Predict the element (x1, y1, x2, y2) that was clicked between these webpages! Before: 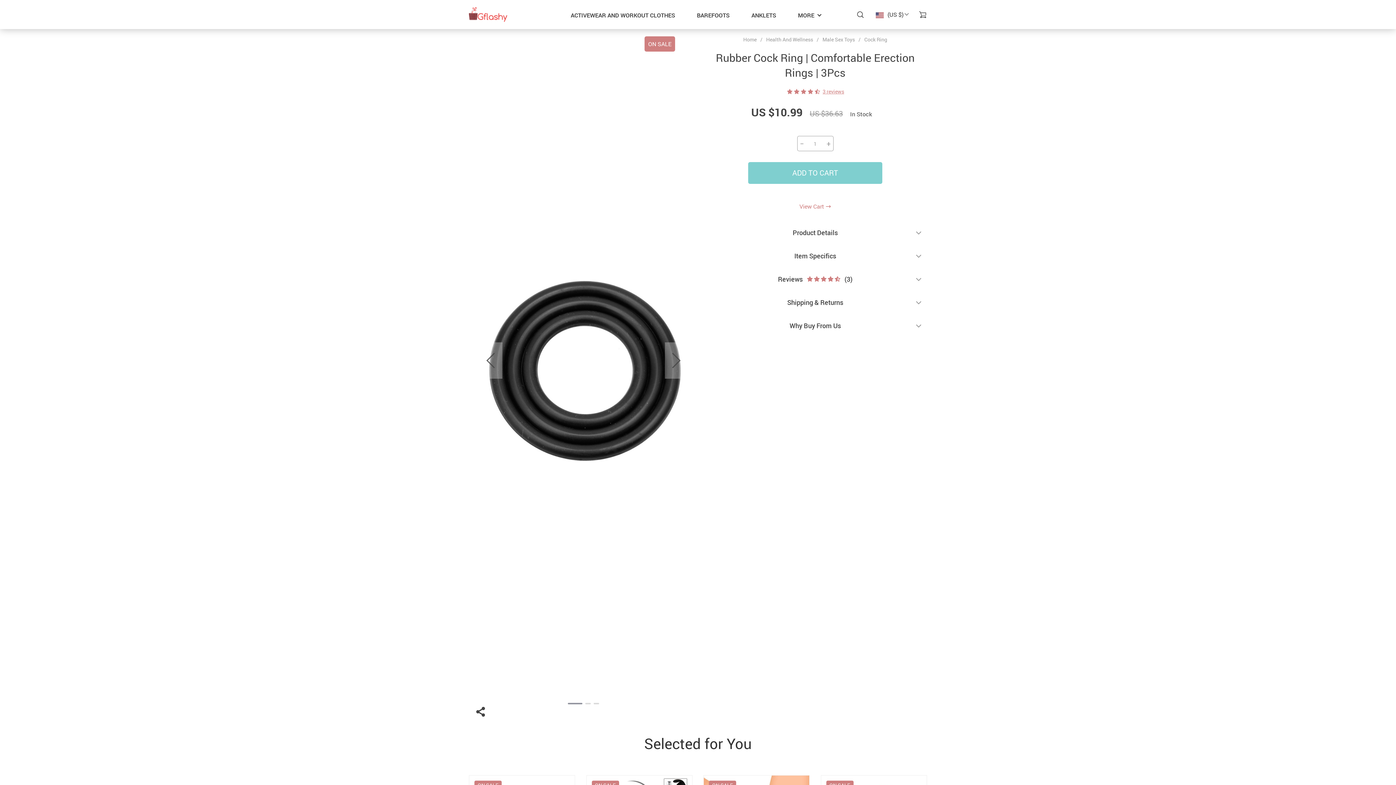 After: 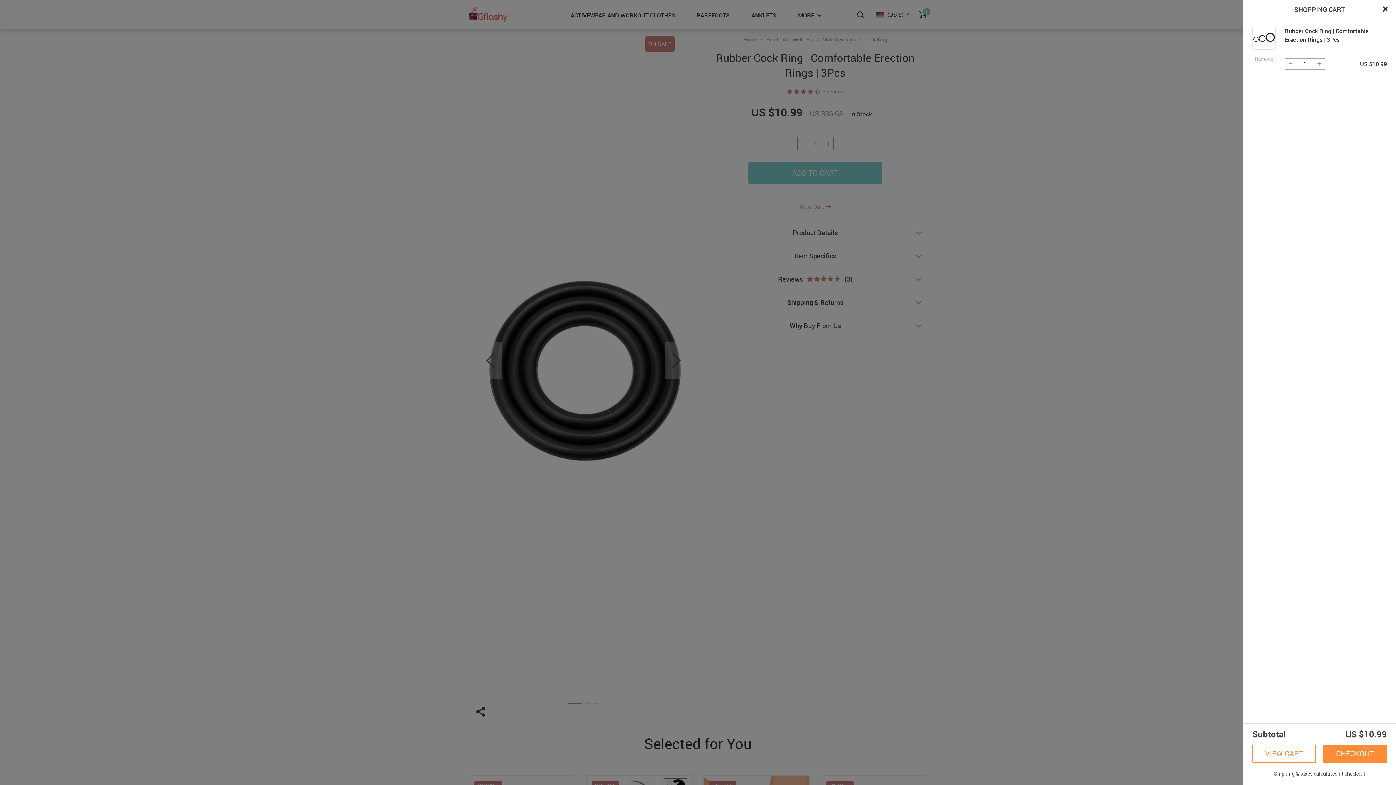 Action: bbox: (748, 162, 882, 184) label: ADD TO CART